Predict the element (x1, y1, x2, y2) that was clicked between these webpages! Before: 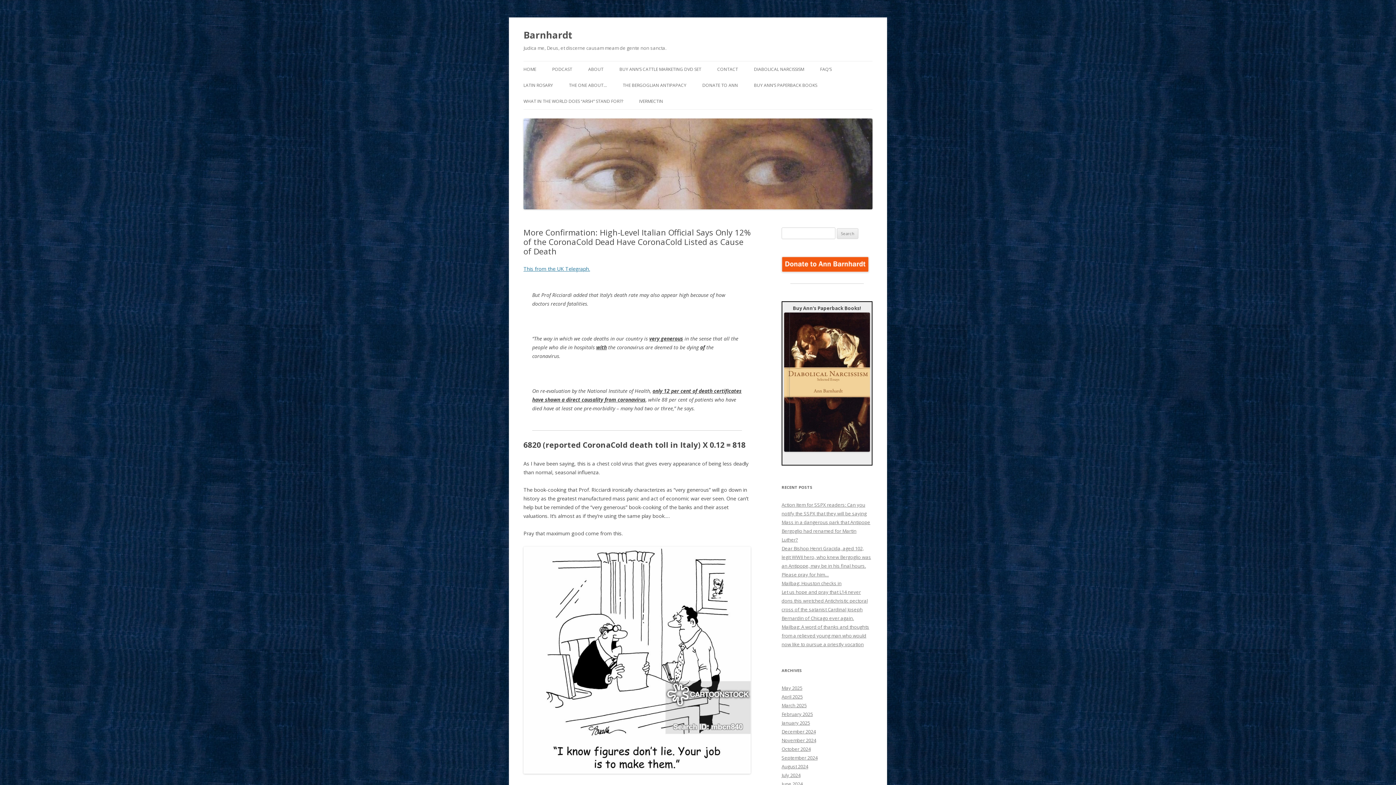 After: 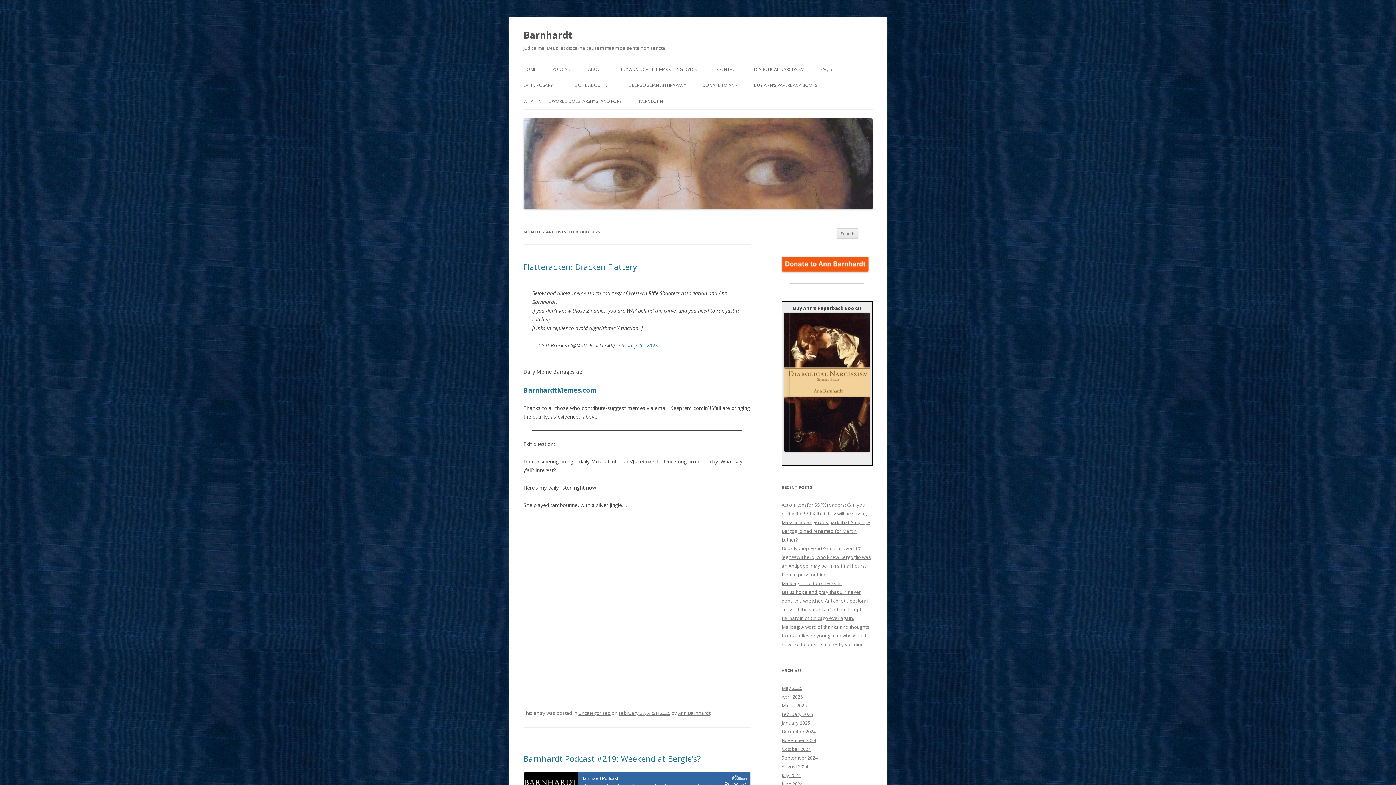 Action: bbox: (781, 711, 813, 717) label: February 2025